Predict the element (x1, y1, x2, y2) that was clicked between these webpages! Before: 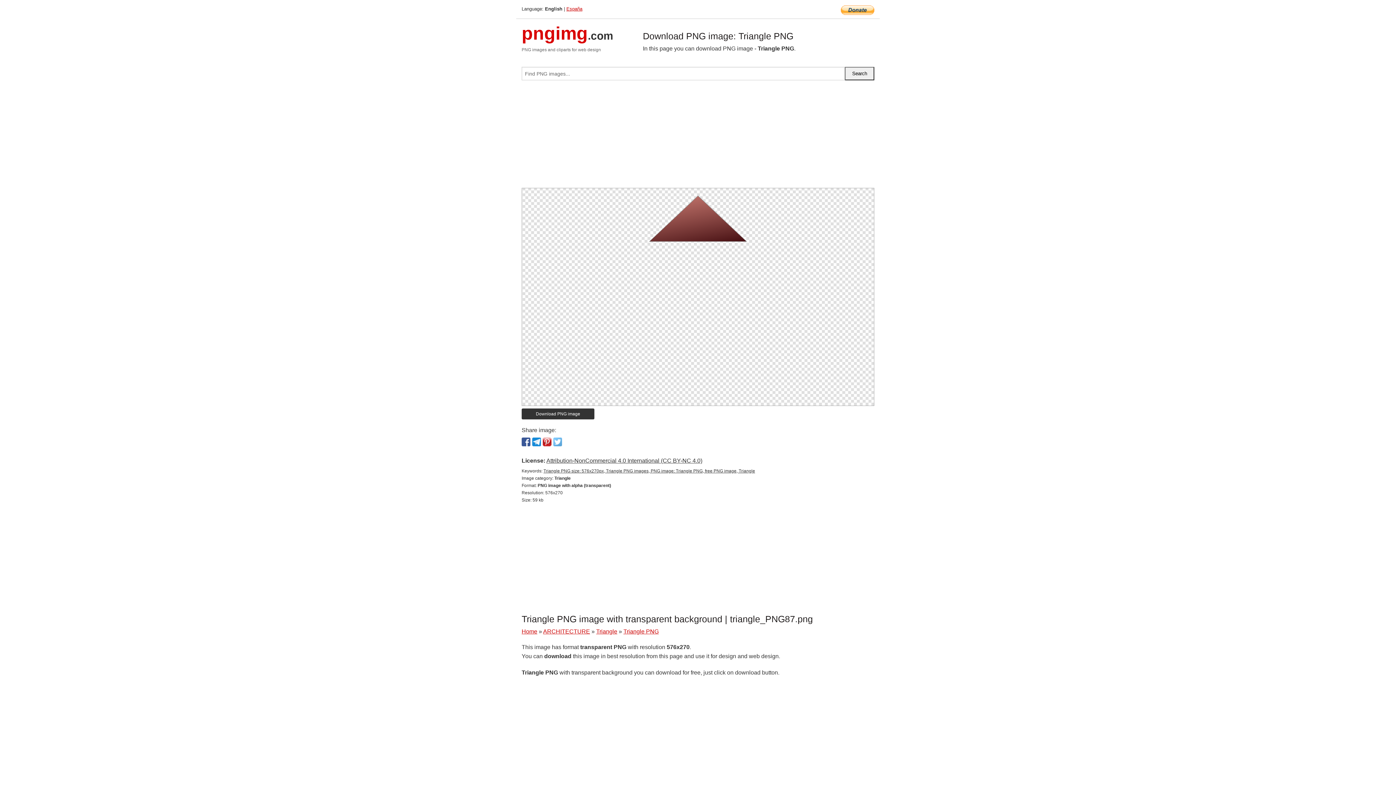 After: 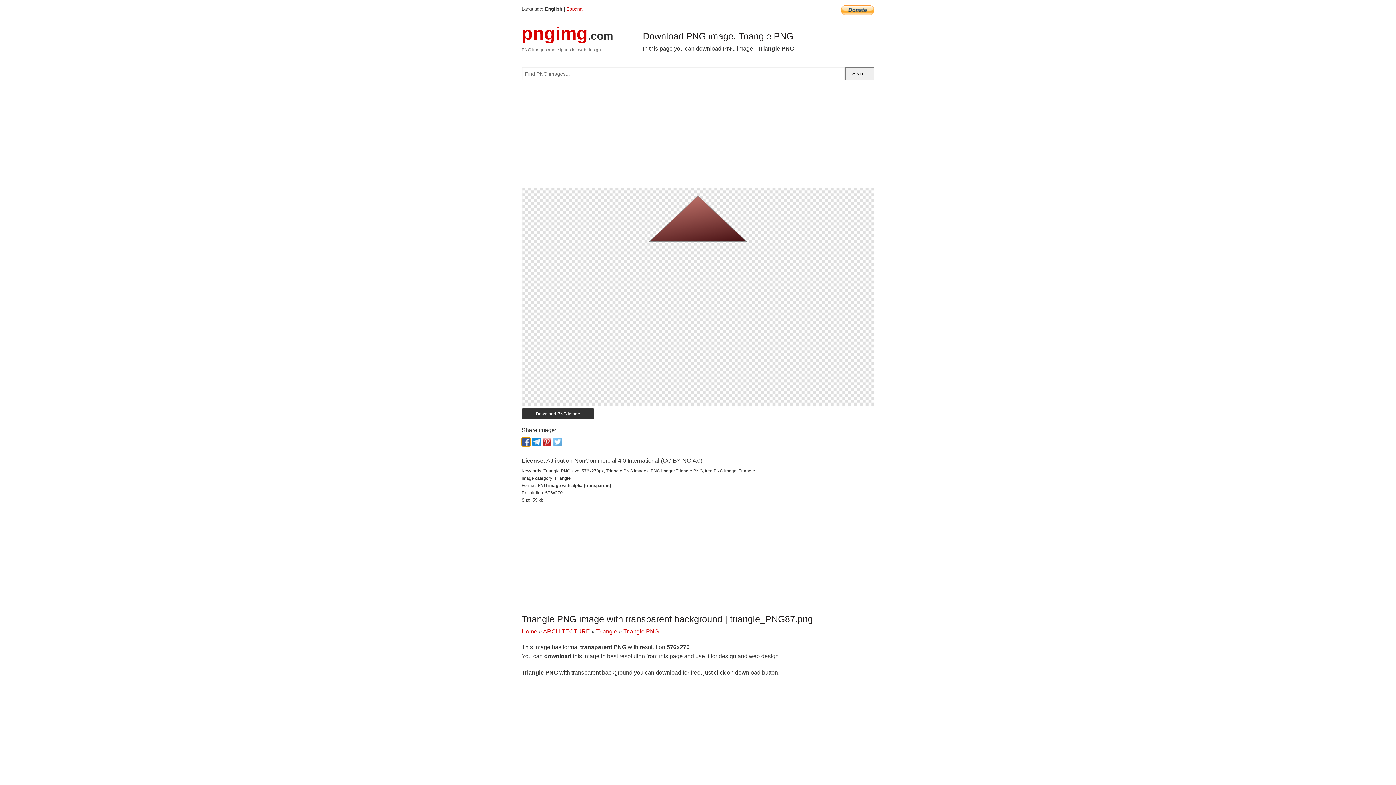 Action: bbox: (521, 437, 530, 446)